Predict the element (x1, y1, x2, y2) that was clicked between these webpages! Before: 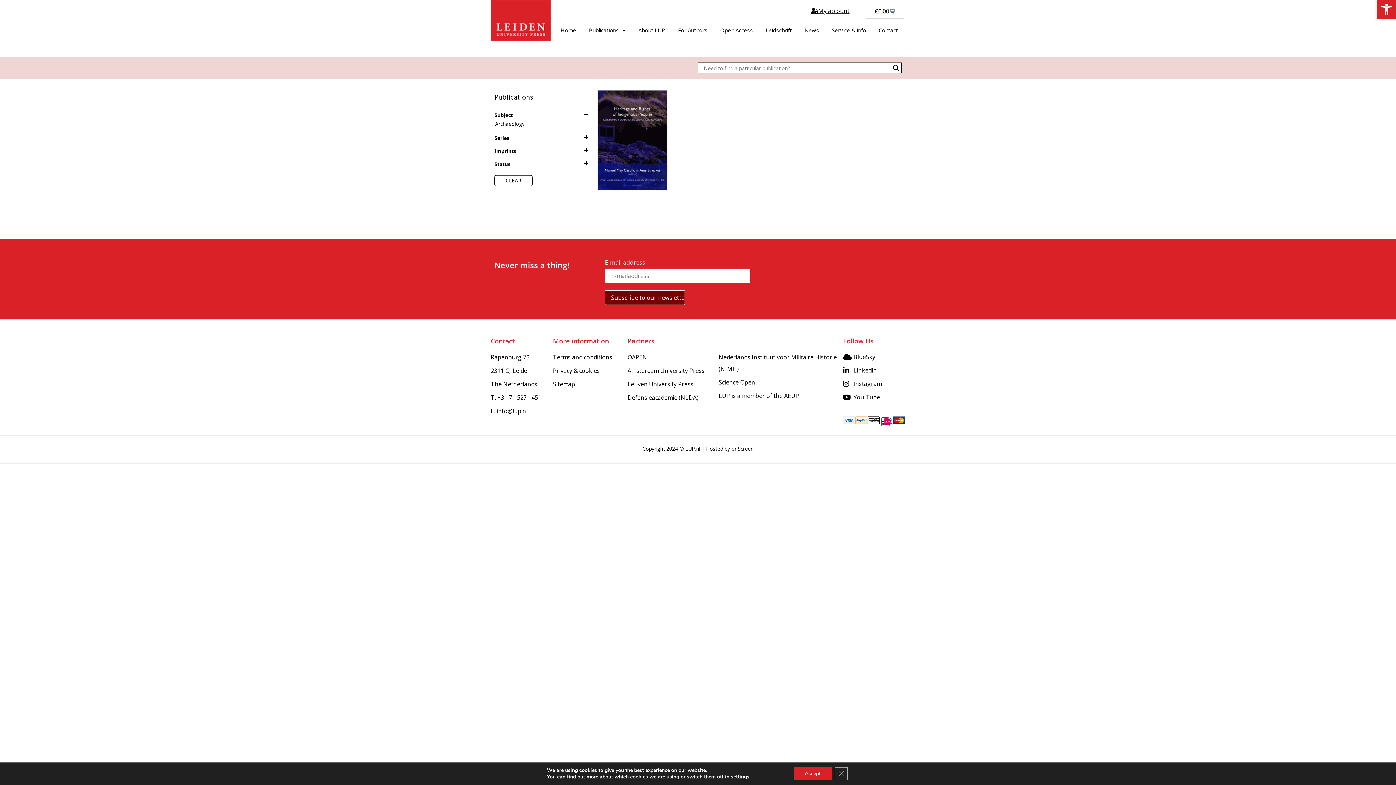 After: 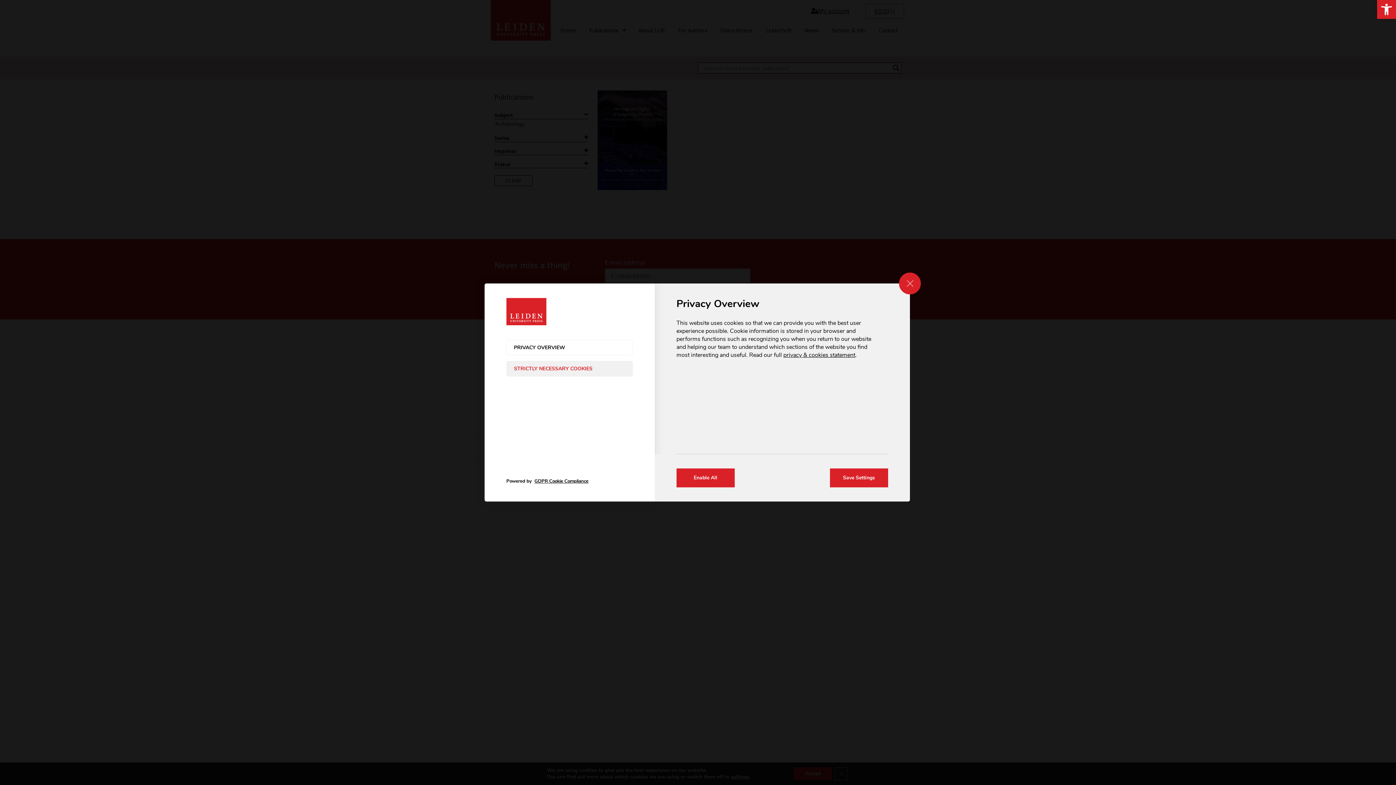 Action: bbox: (731, 774, 749, 780) label: settings